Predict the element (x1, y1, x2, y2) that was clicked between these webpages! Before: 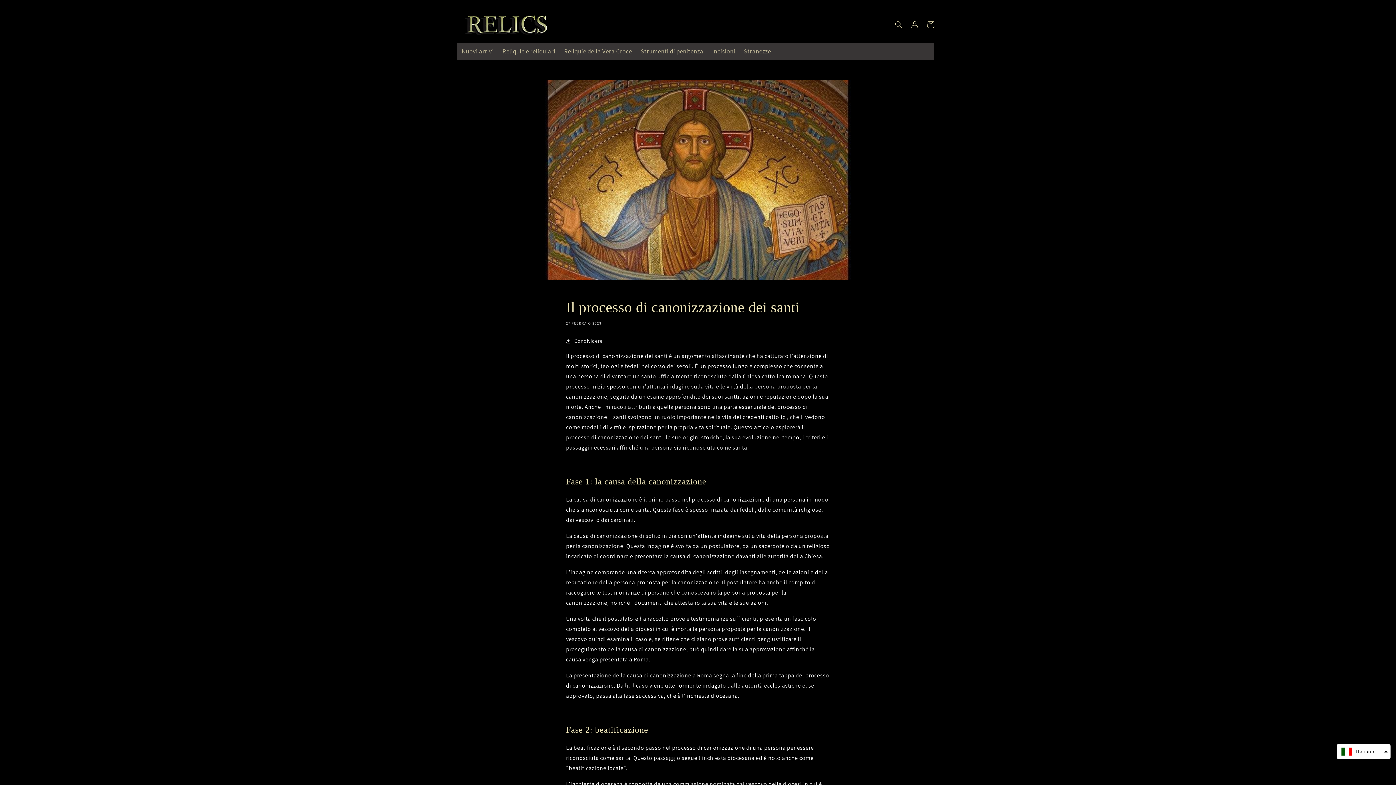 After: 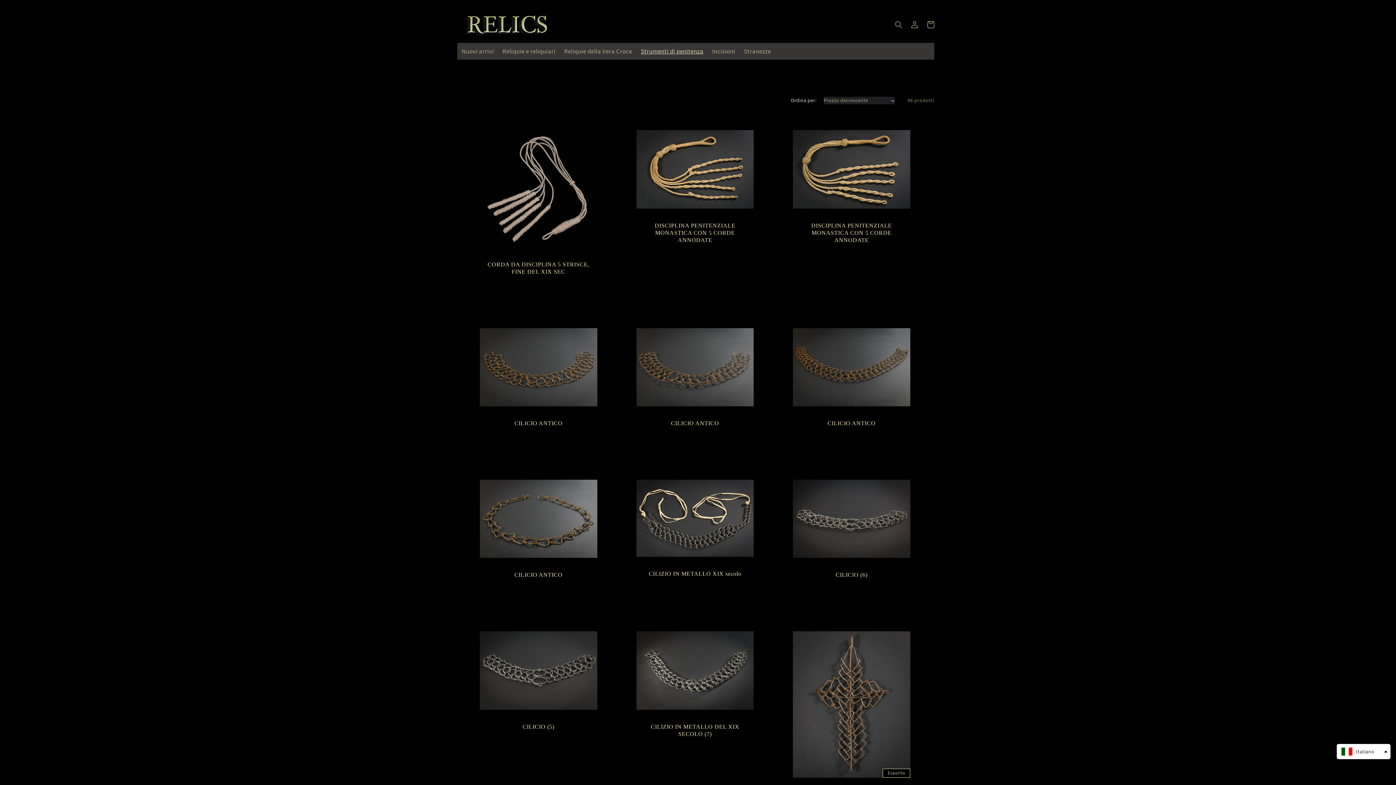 Action: bbox: (636, 43, 708, 59) label: Strumenti di penitenza